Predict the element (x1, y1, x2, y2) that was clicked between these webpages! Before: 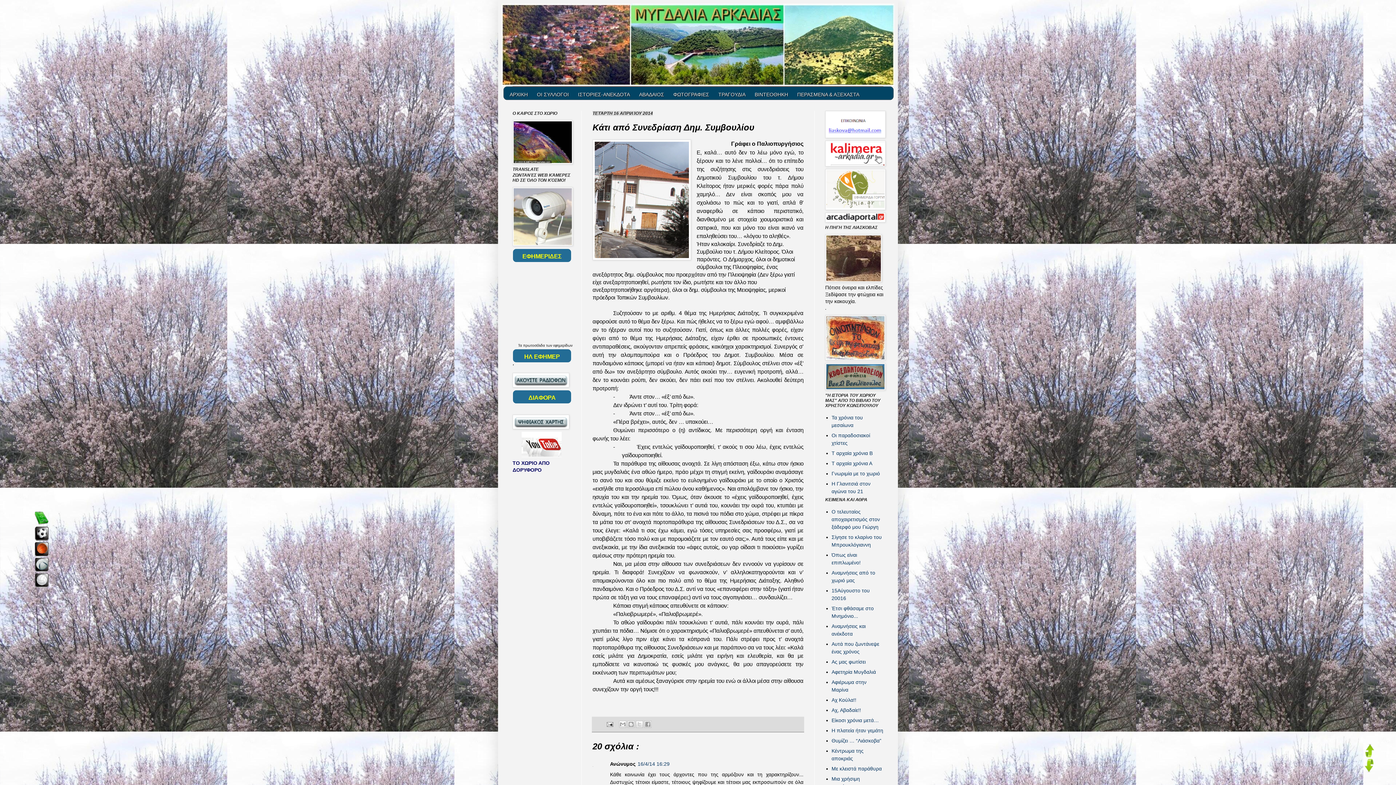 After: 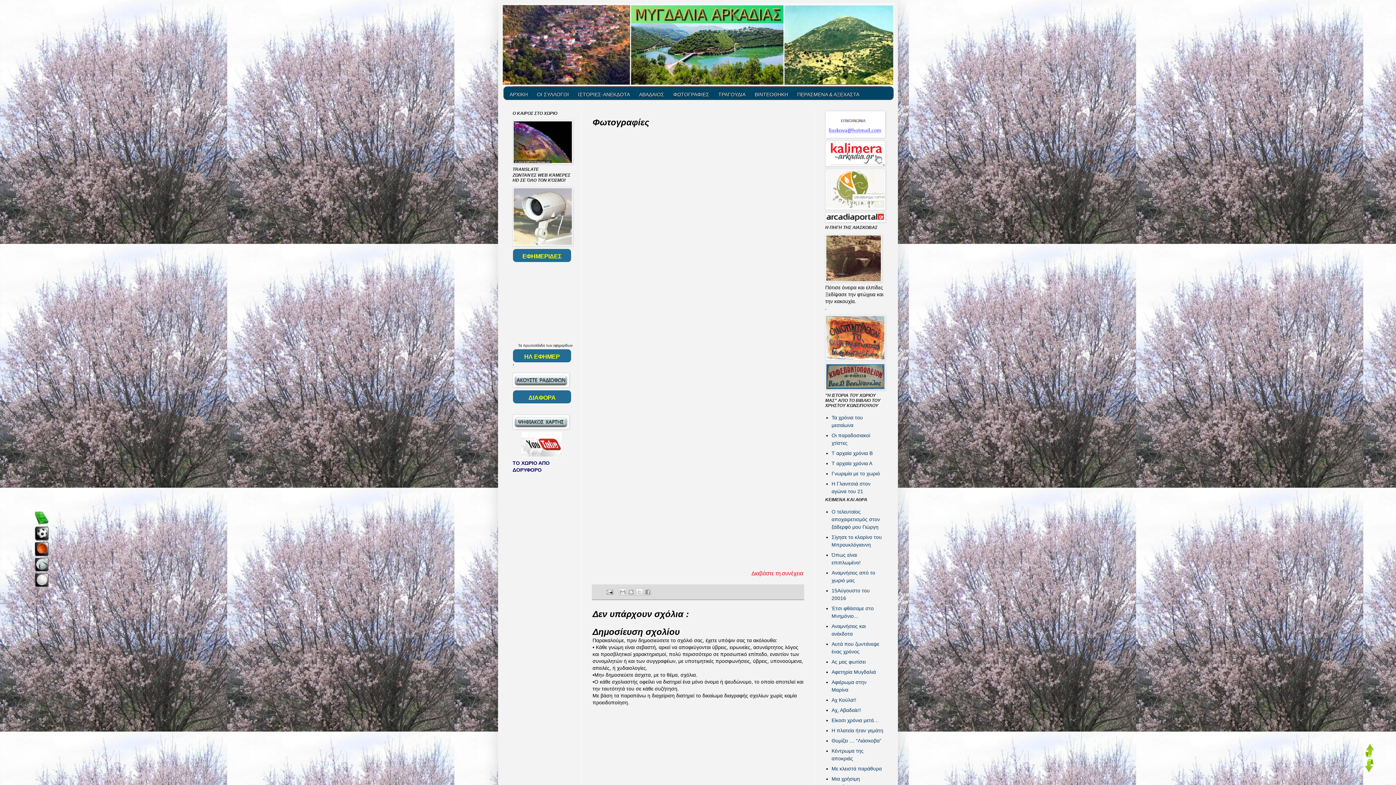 Action: label: ΦΩΤΟΓΡΑΦΙΕΣ bbox: (672, 90, 713, 98)